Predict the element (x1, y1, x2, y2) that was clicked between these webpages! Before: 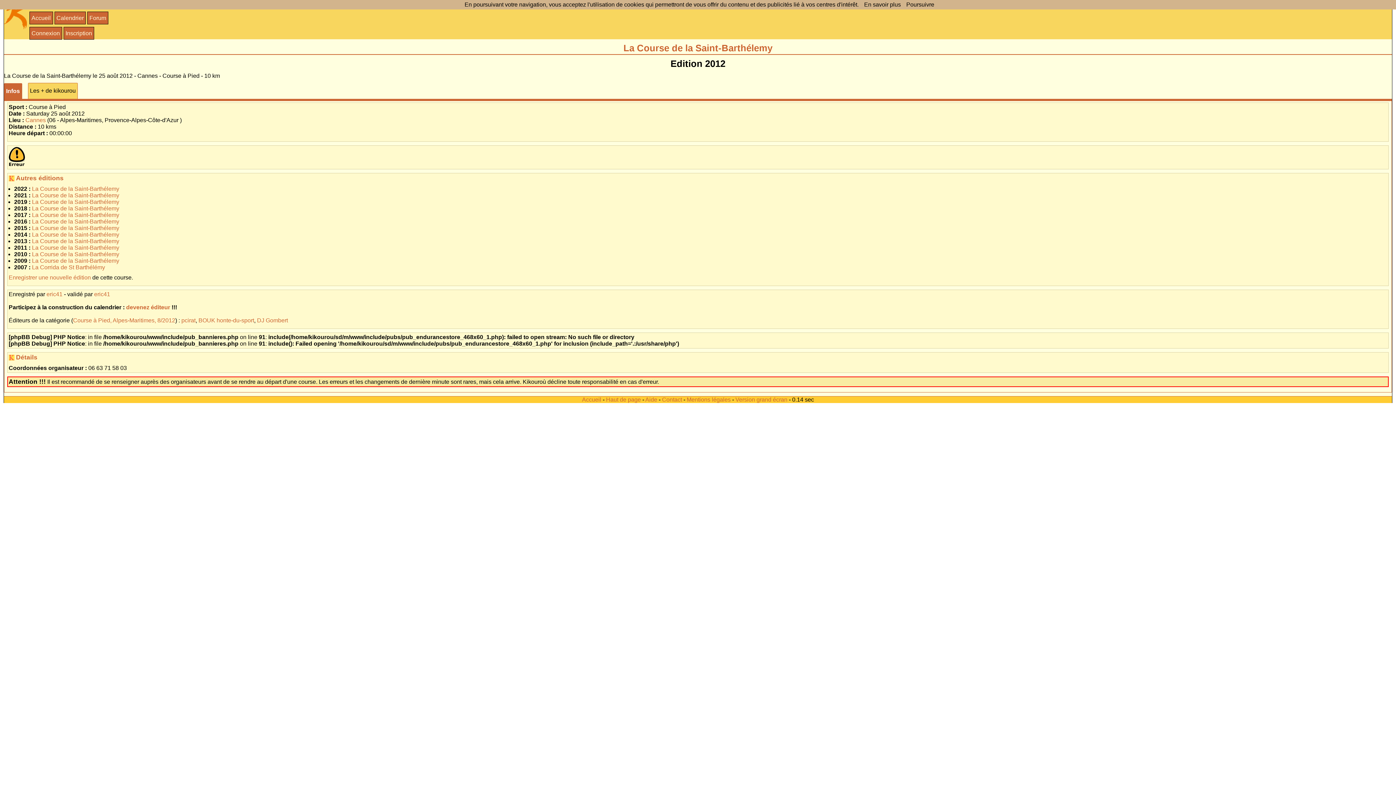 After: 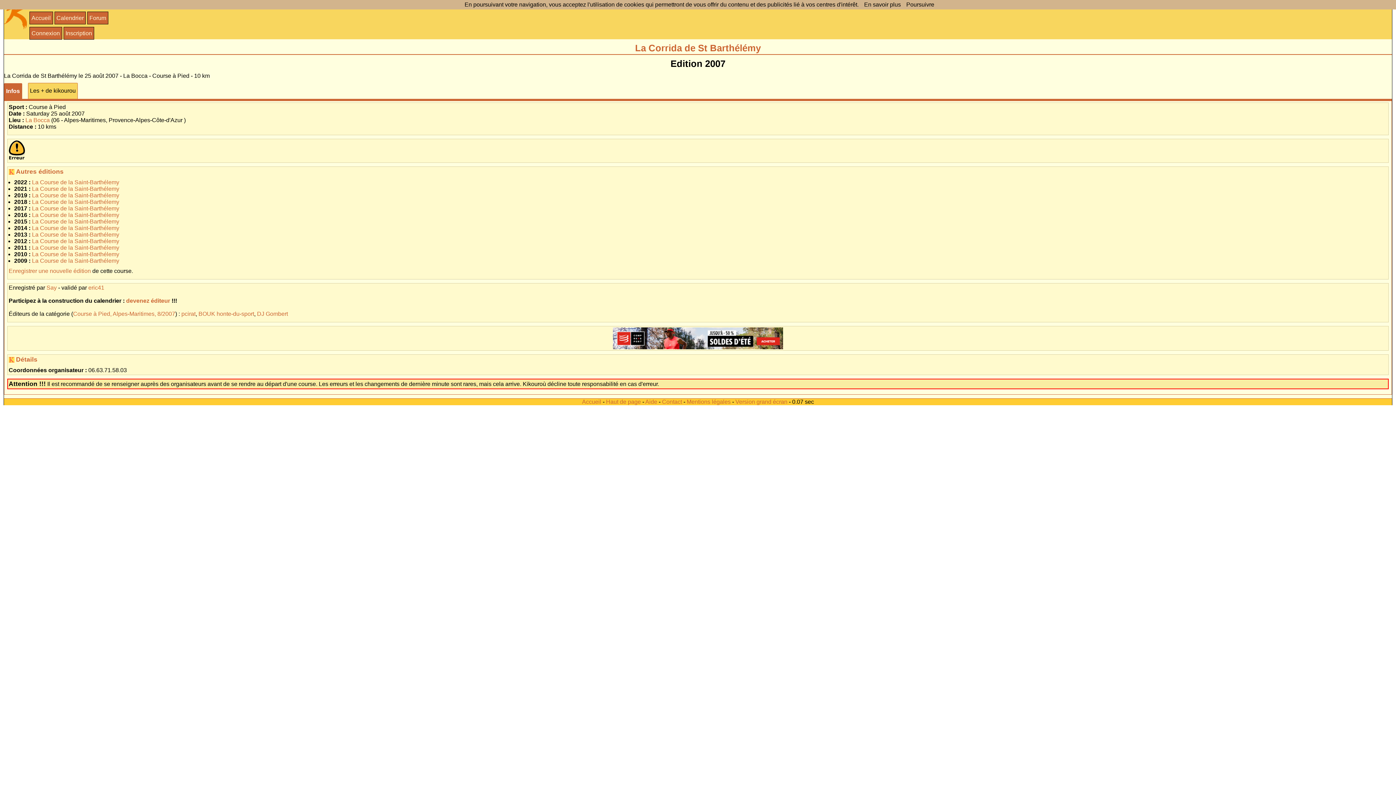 Action: bbox: (32, 264, 105, 270) label: La Corrida de St Barthélémy